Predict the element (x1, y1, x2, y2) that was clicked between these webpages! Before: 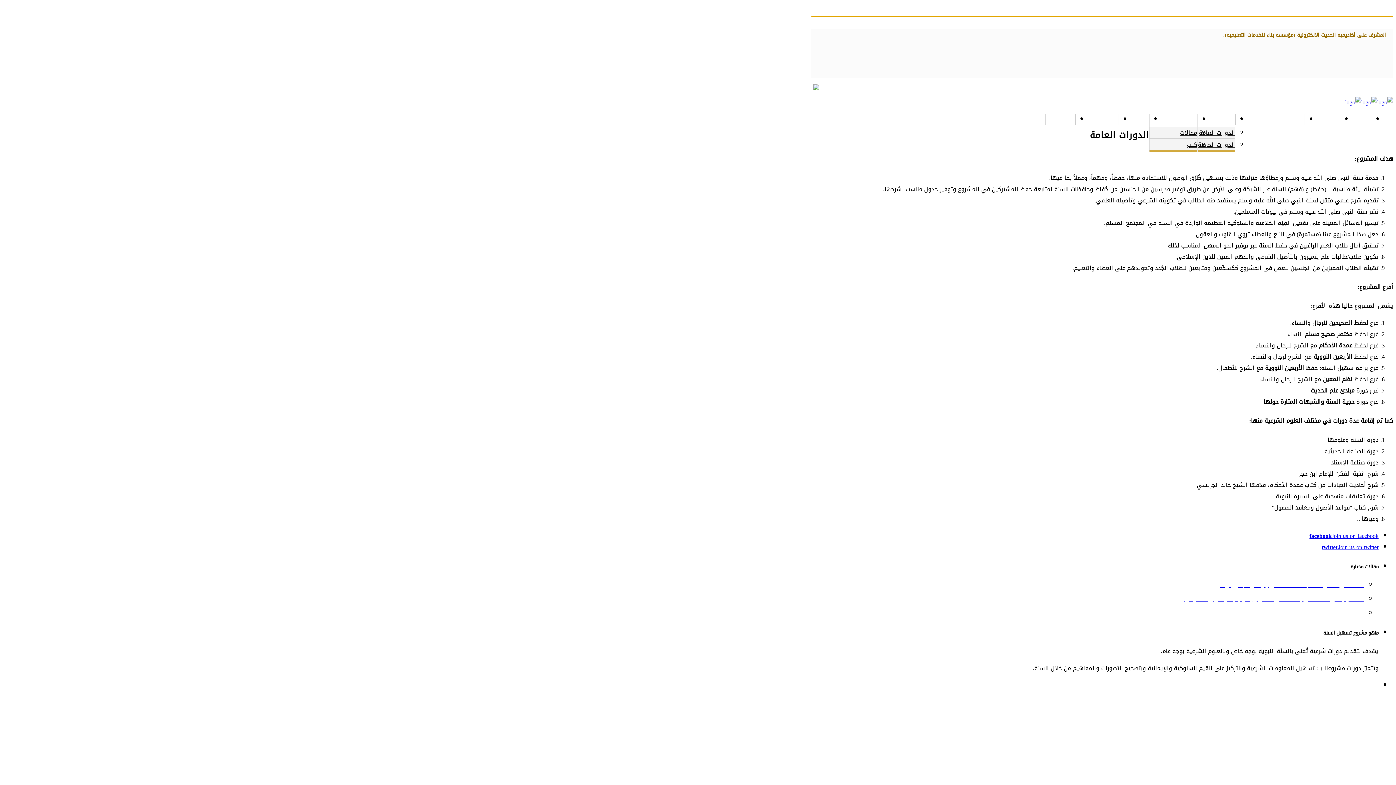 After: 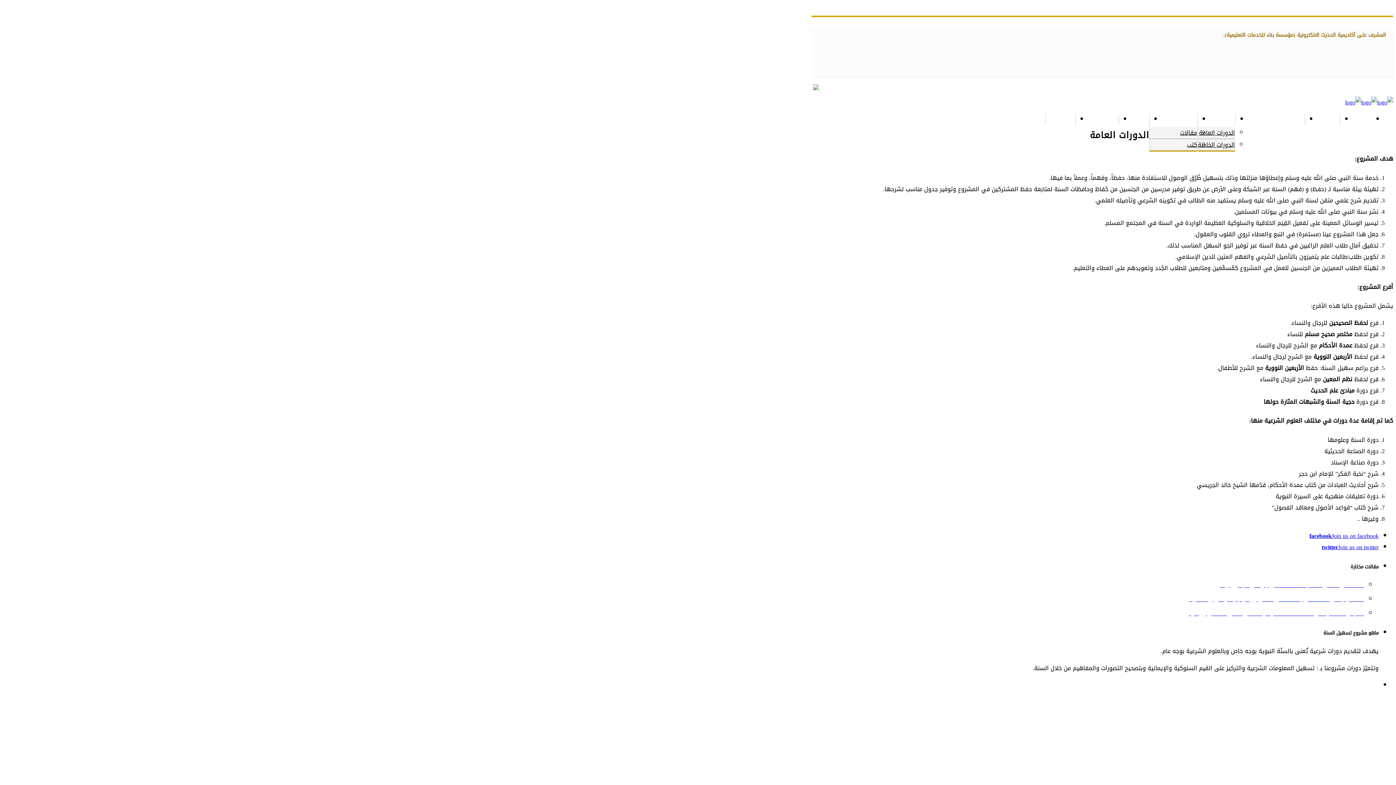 Action: bbox: (804, 65, 1386, 77)